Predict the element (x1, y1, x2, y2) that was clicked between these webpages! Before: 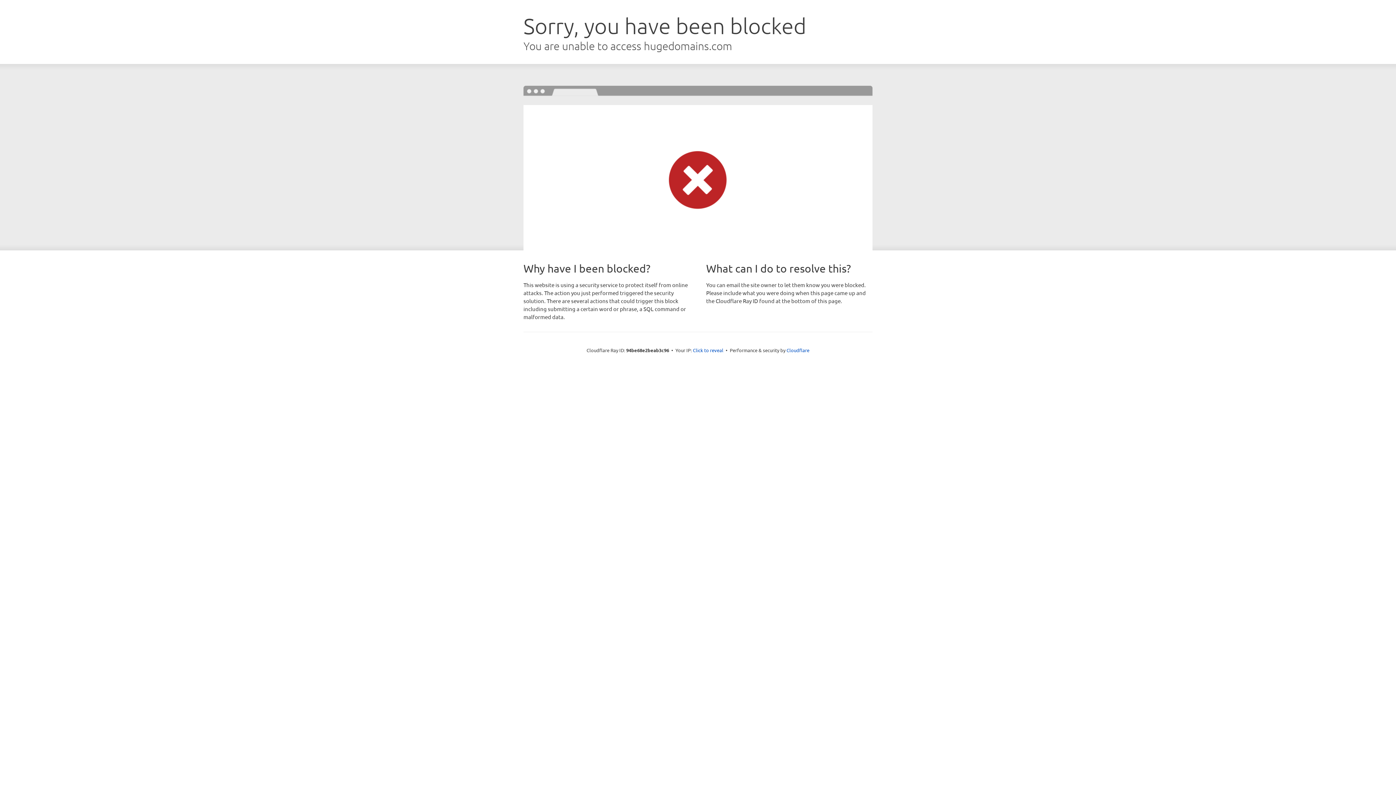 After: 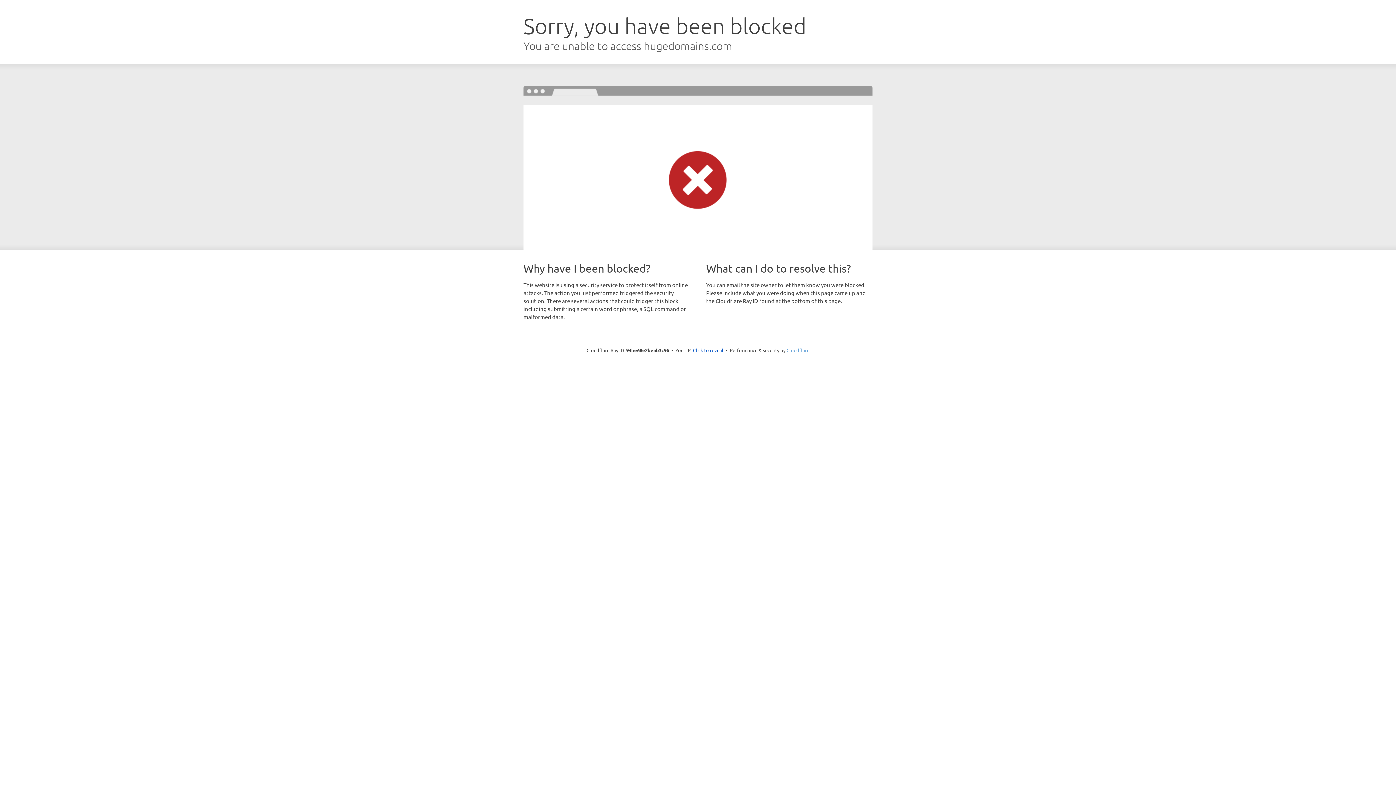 Action: label: Cloudflare bbox: (786, 347, 809, 353)